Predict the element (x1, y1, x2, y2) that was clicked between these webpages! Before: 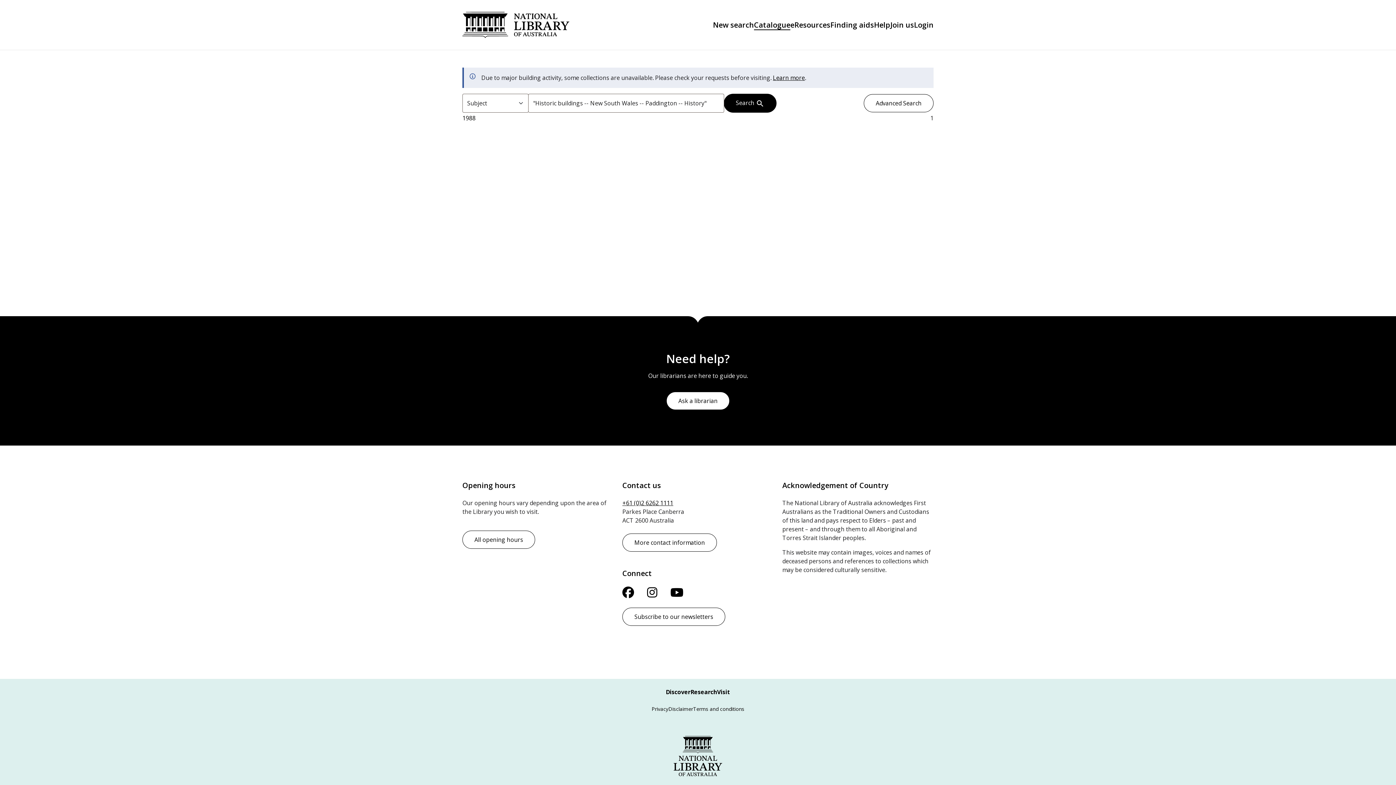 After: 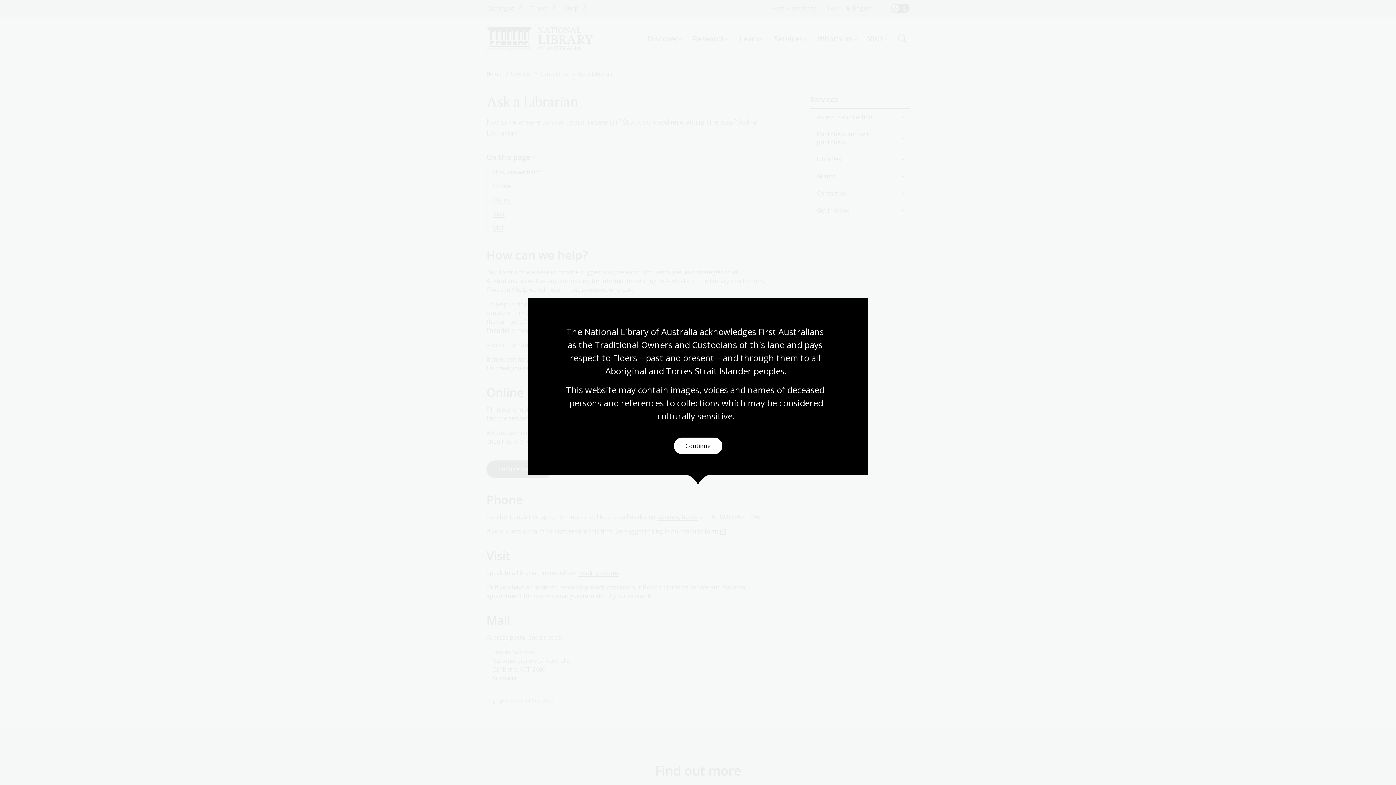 Action: bbox: (666, 392, 729, 410) label: Ask a librarian